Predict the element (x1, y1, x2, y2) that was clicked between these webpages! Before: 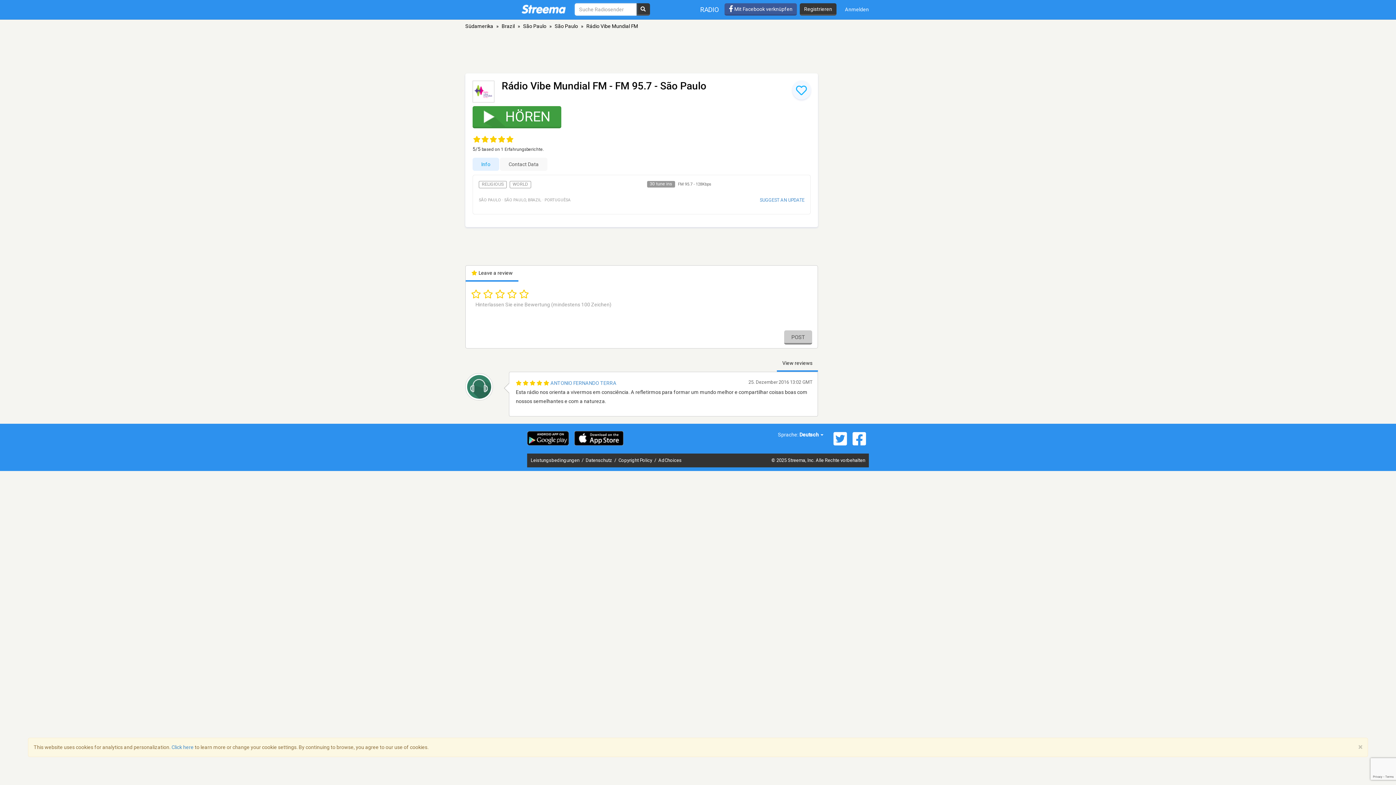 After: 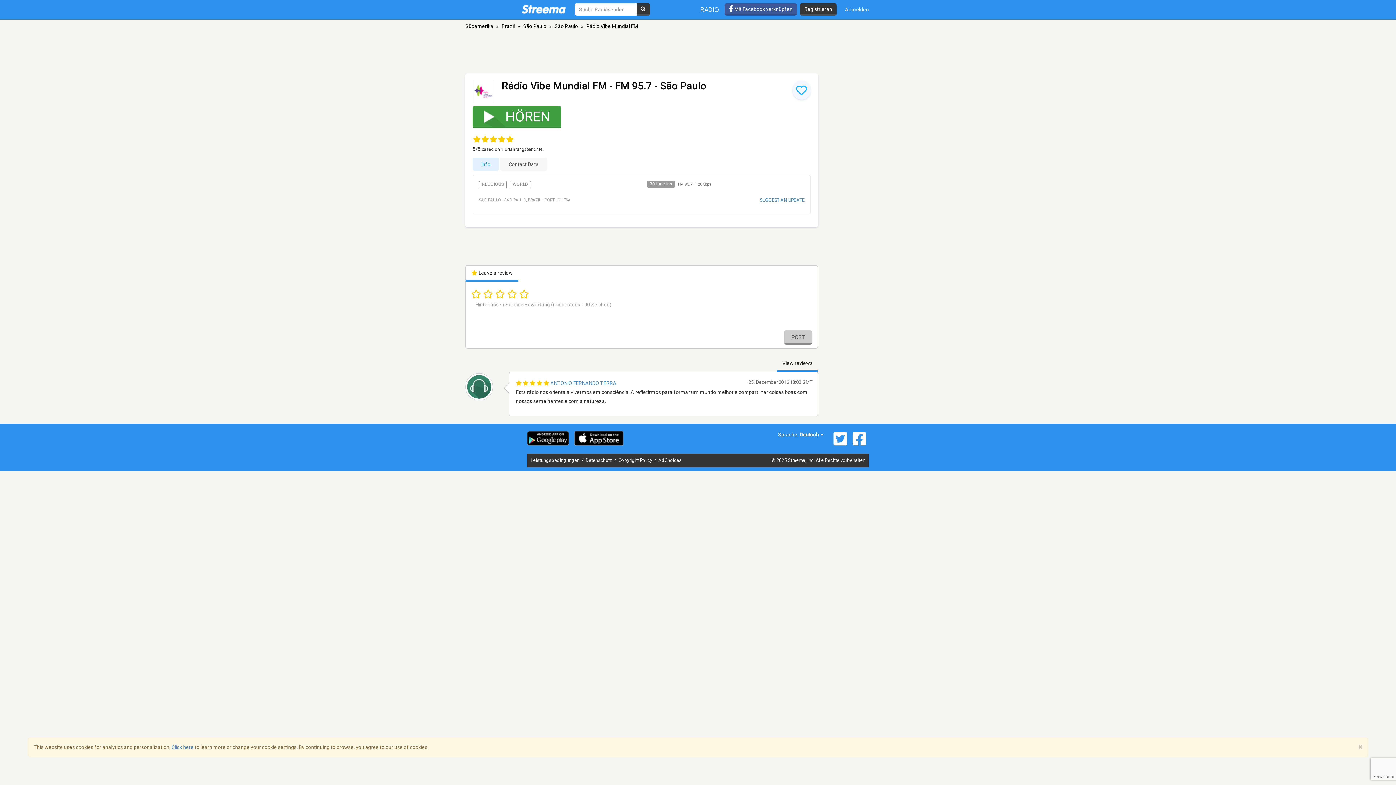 Action: bbox: (527, 431, 569, 445)